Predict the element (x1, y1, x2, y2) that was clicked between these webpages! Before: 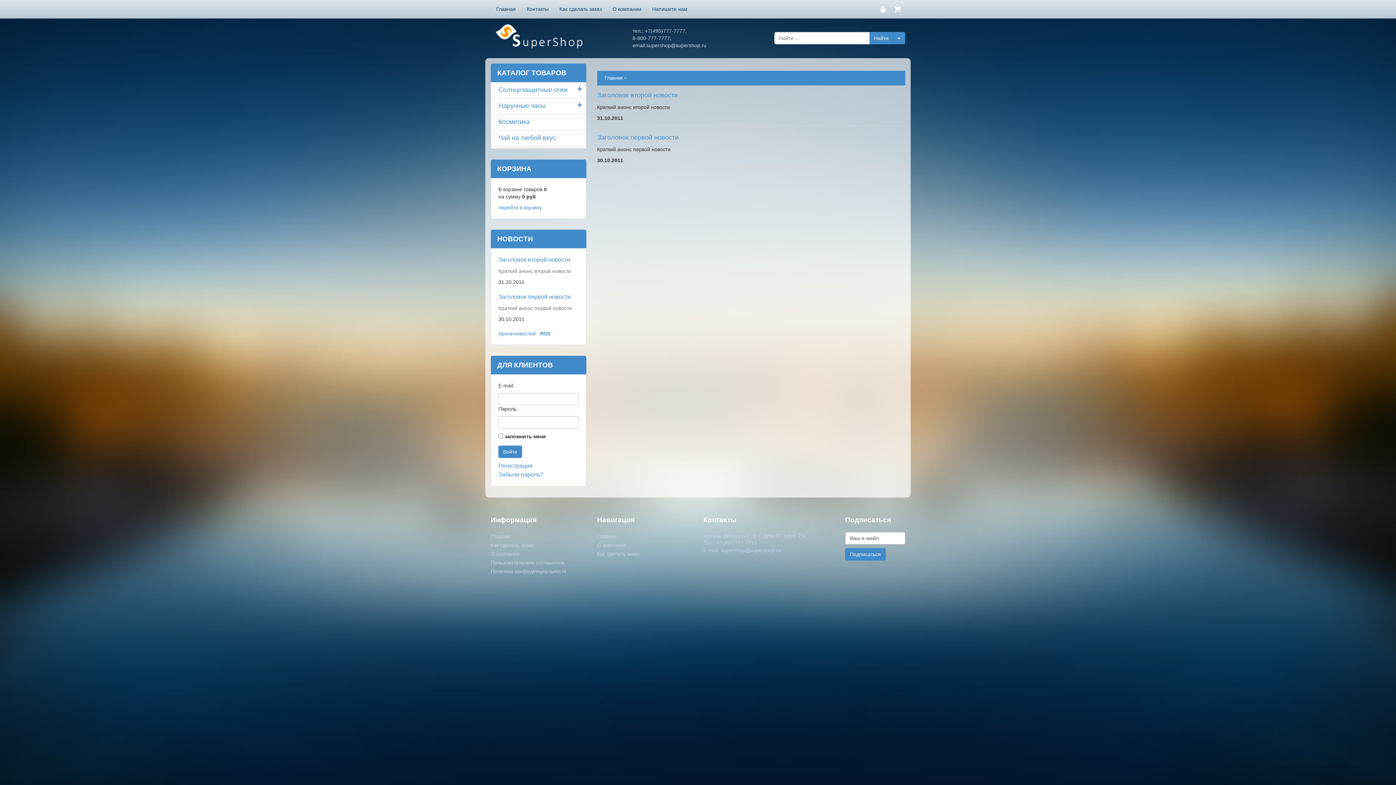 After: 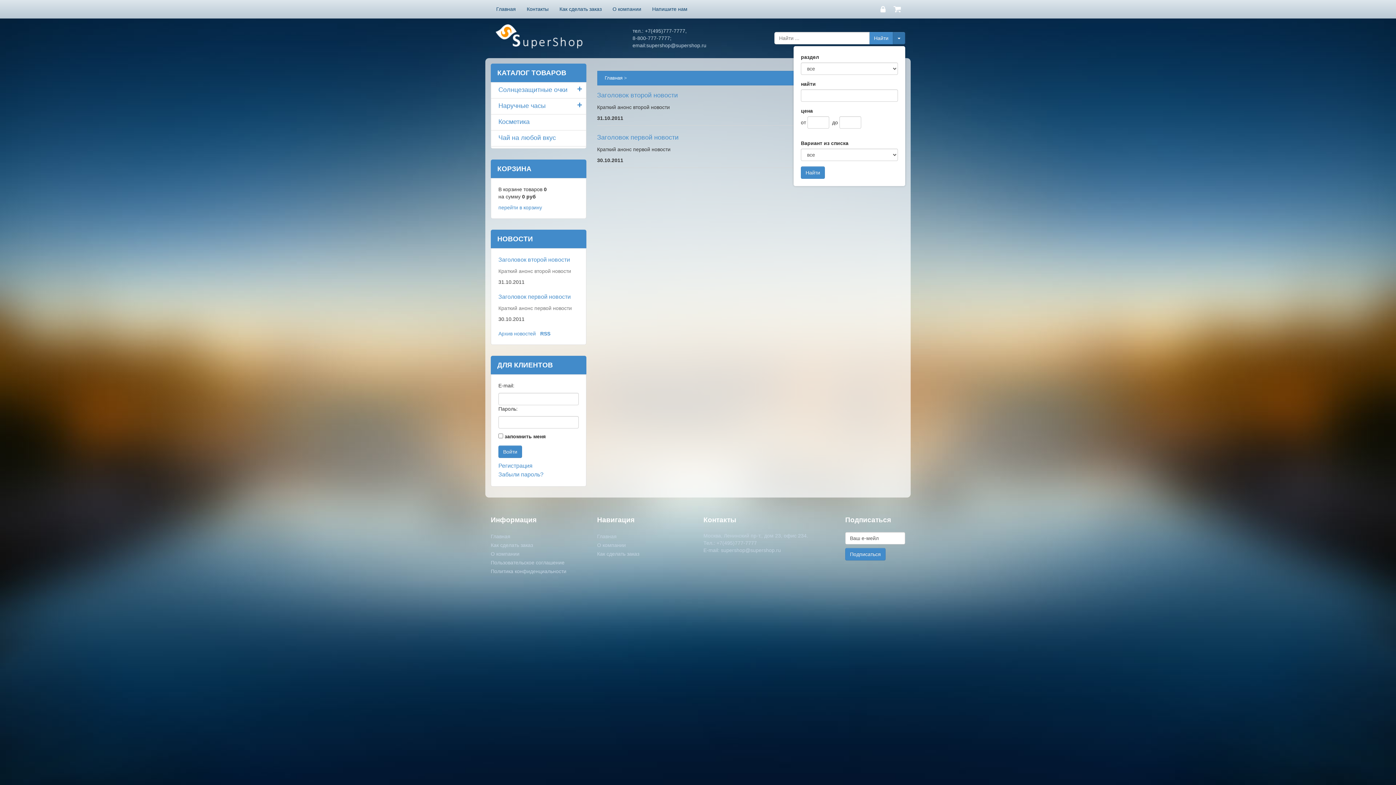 Action: bbox: (893, 32, 905, 44)